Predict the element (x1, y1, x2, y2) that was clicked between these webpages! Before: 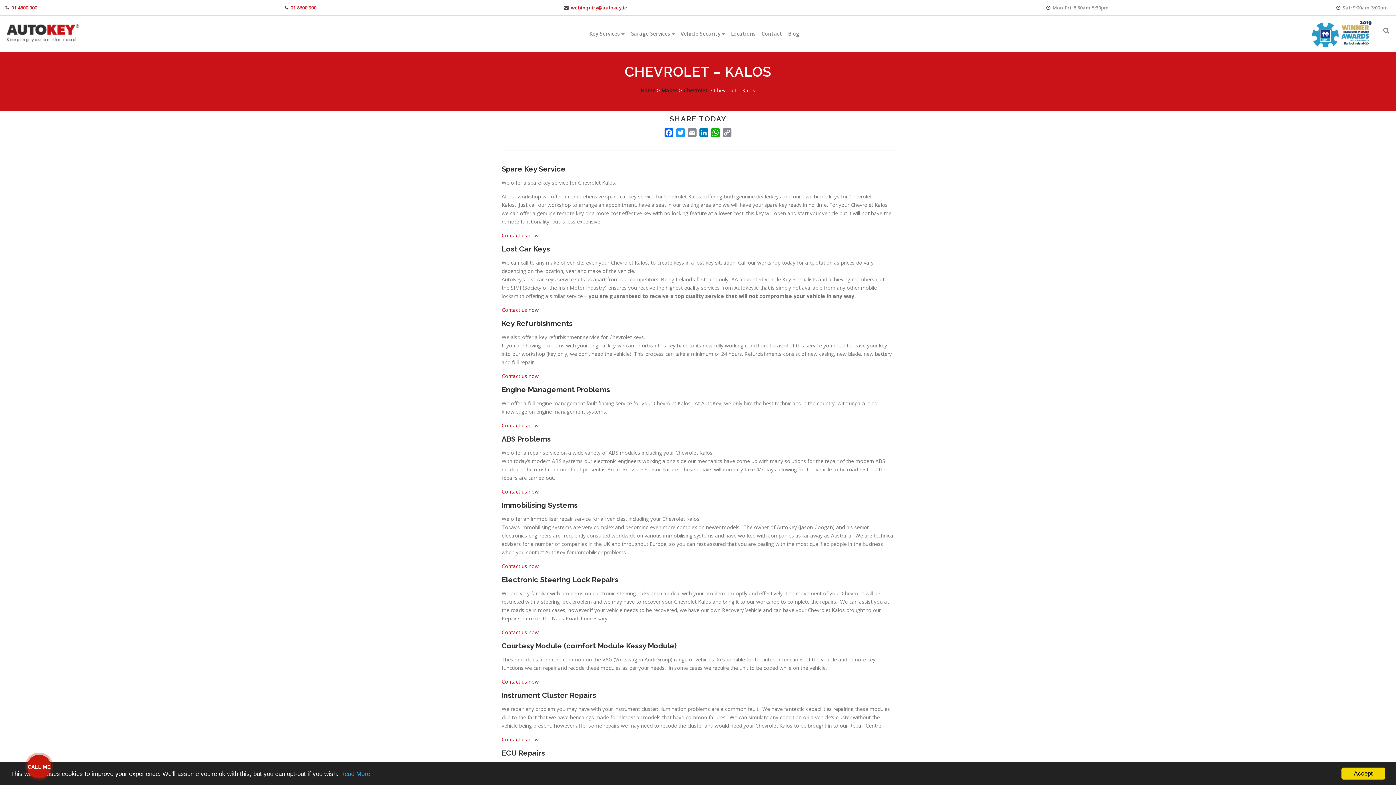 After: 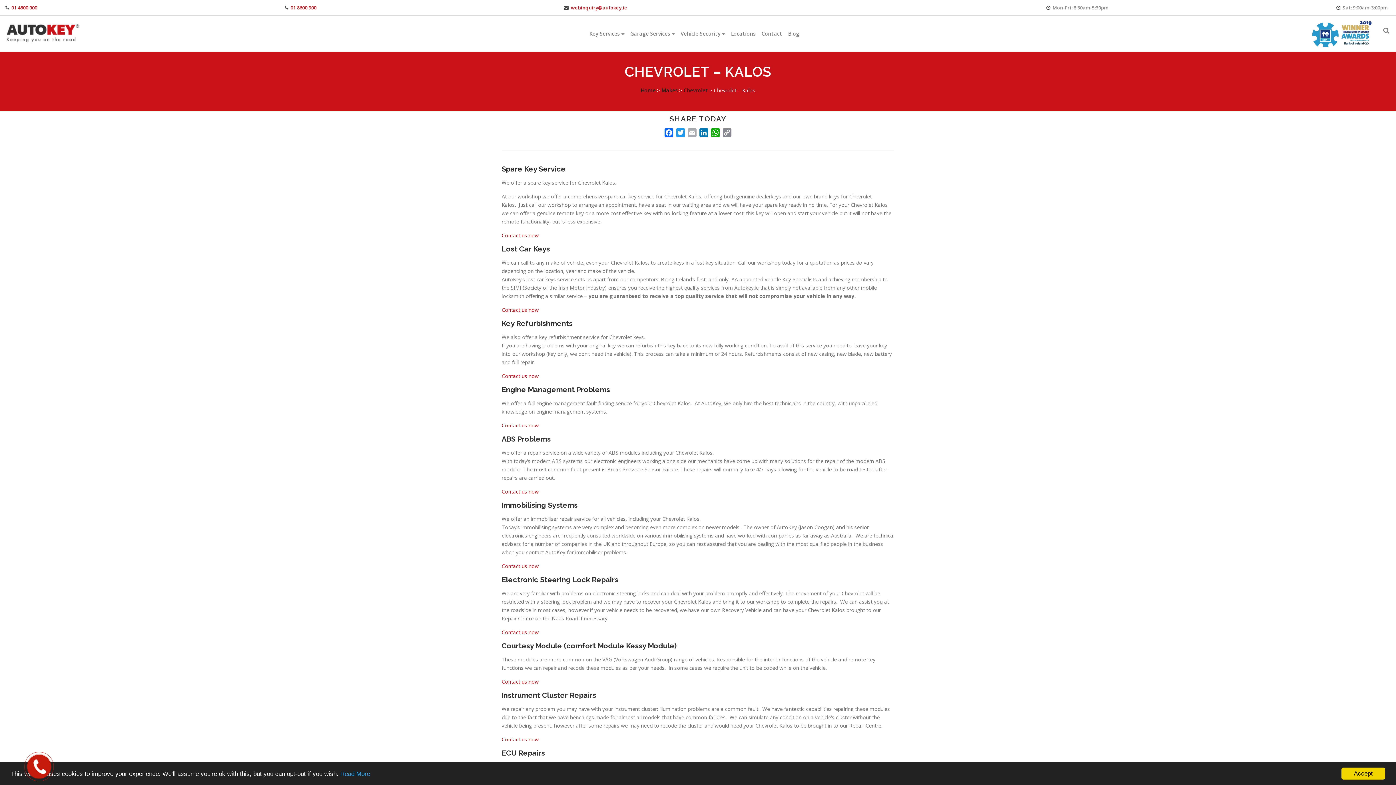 Action: label: EMAIL bbox: (686, 128, 698, 139)